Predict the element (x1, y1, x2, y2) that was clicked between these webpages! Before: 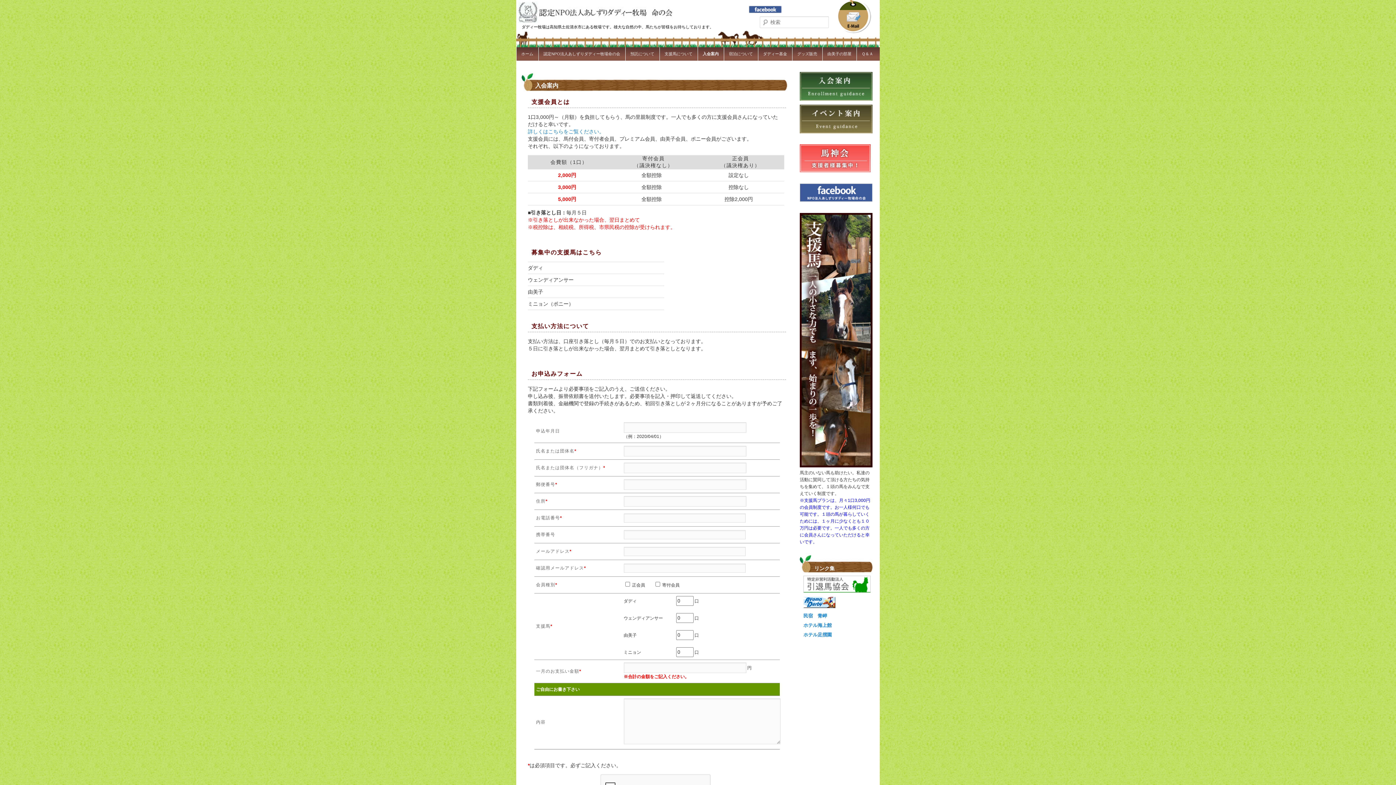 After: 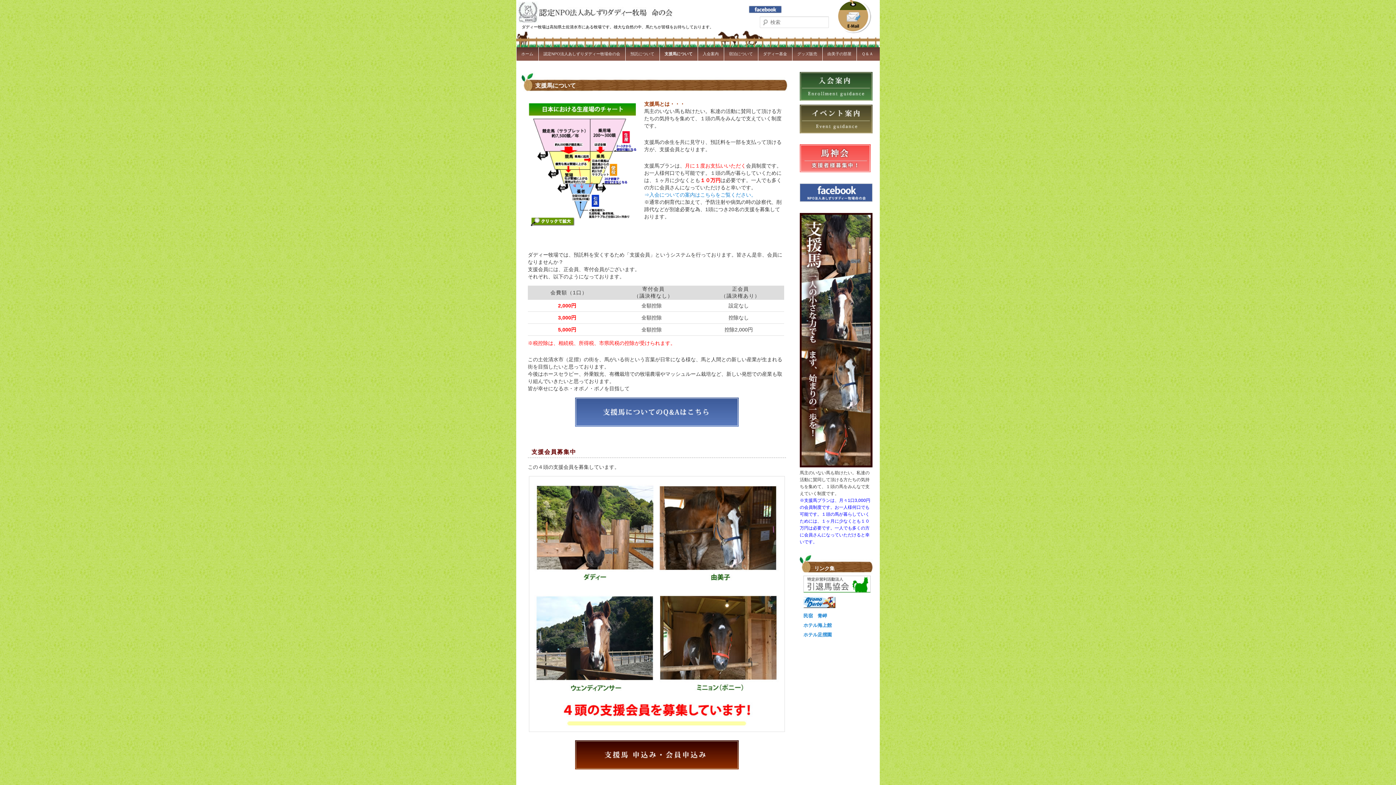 Action: bbox: (800, 463, 872, 468)